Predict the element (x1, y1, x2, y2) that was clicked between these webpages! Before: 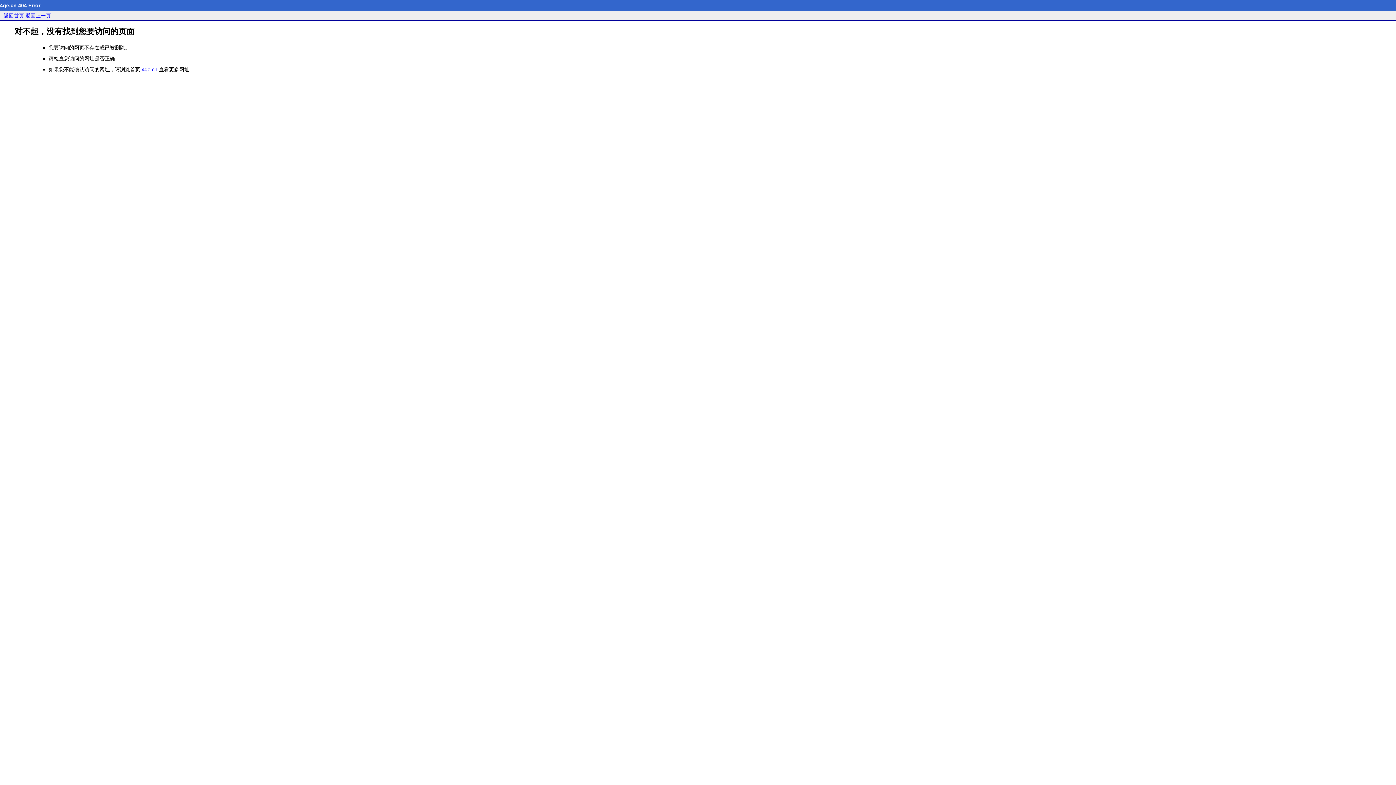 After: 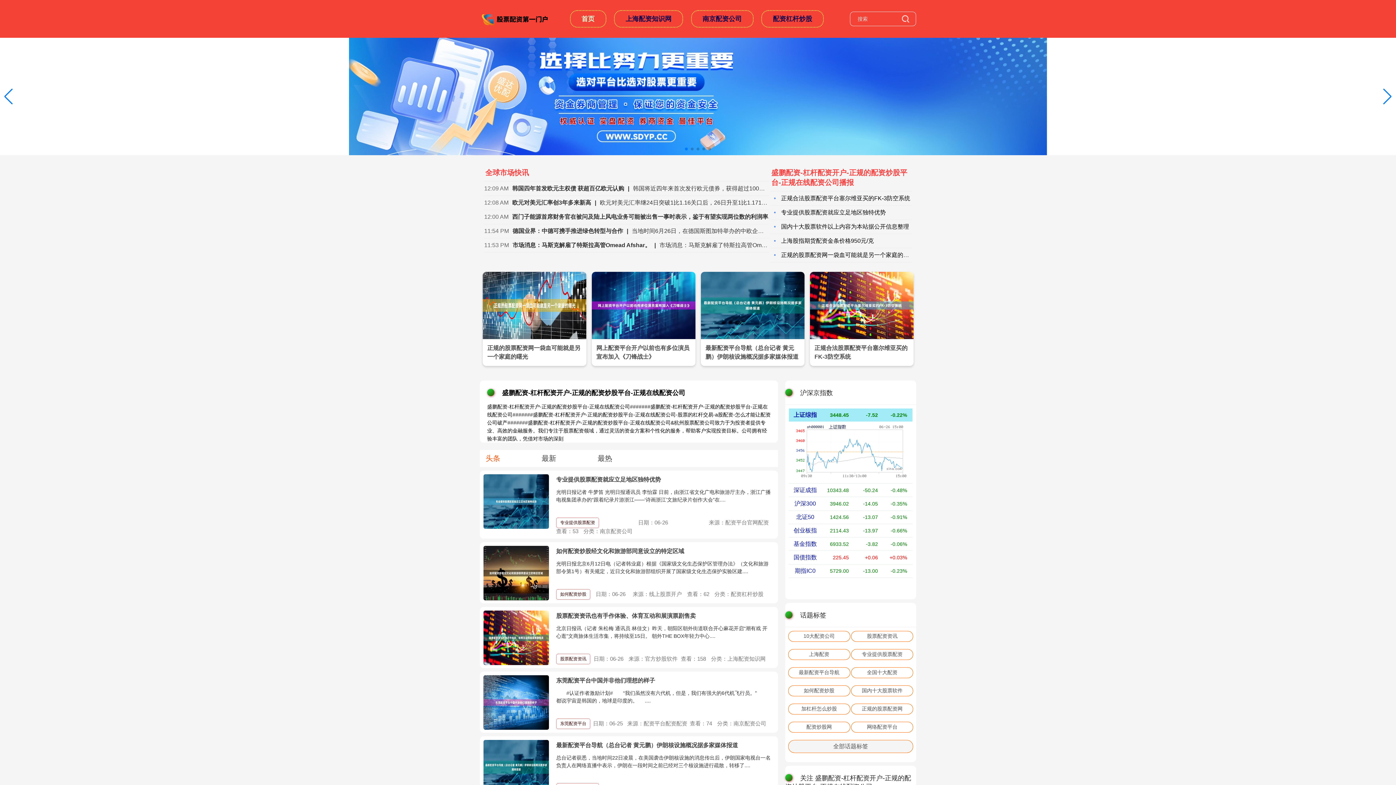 Action: label: 4ge.cn bbox: (141, 66, 157, 72)